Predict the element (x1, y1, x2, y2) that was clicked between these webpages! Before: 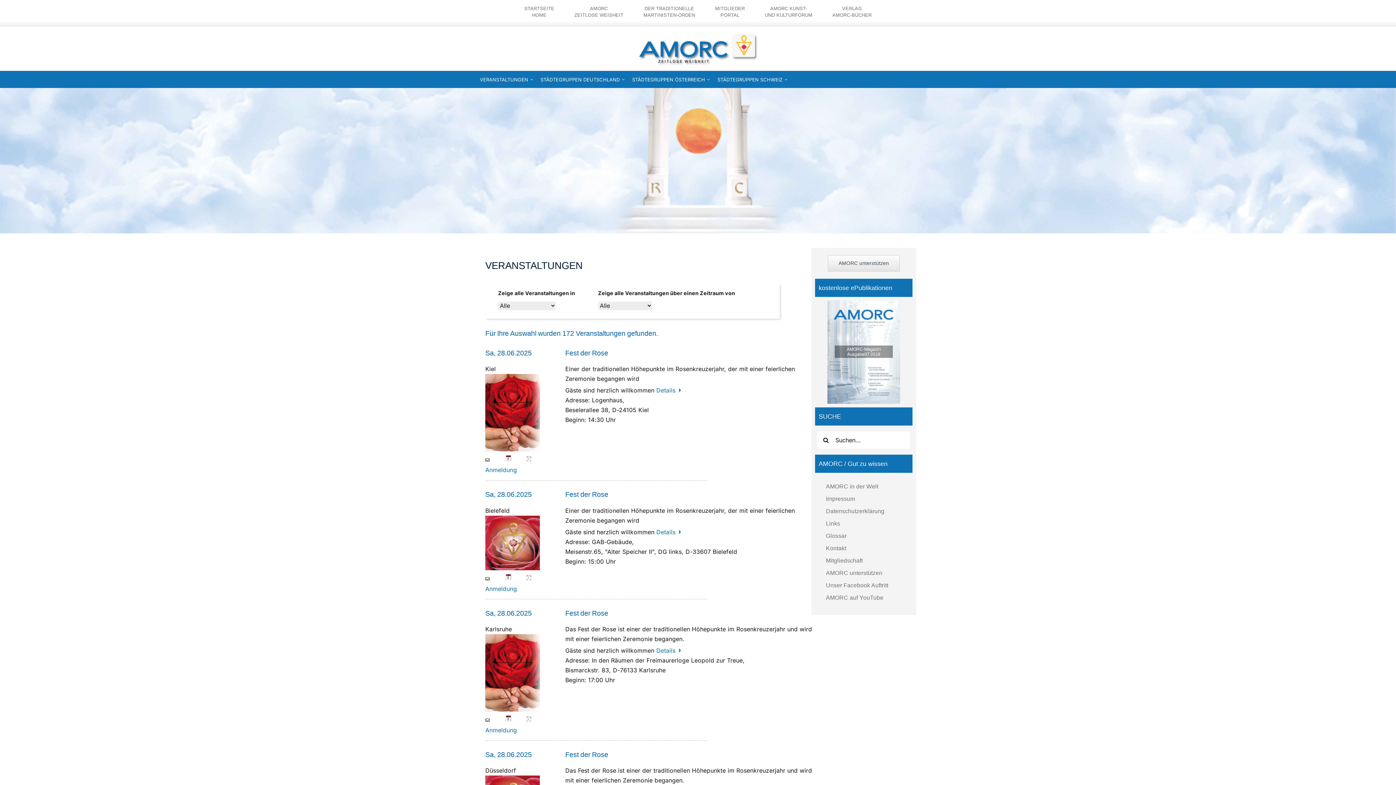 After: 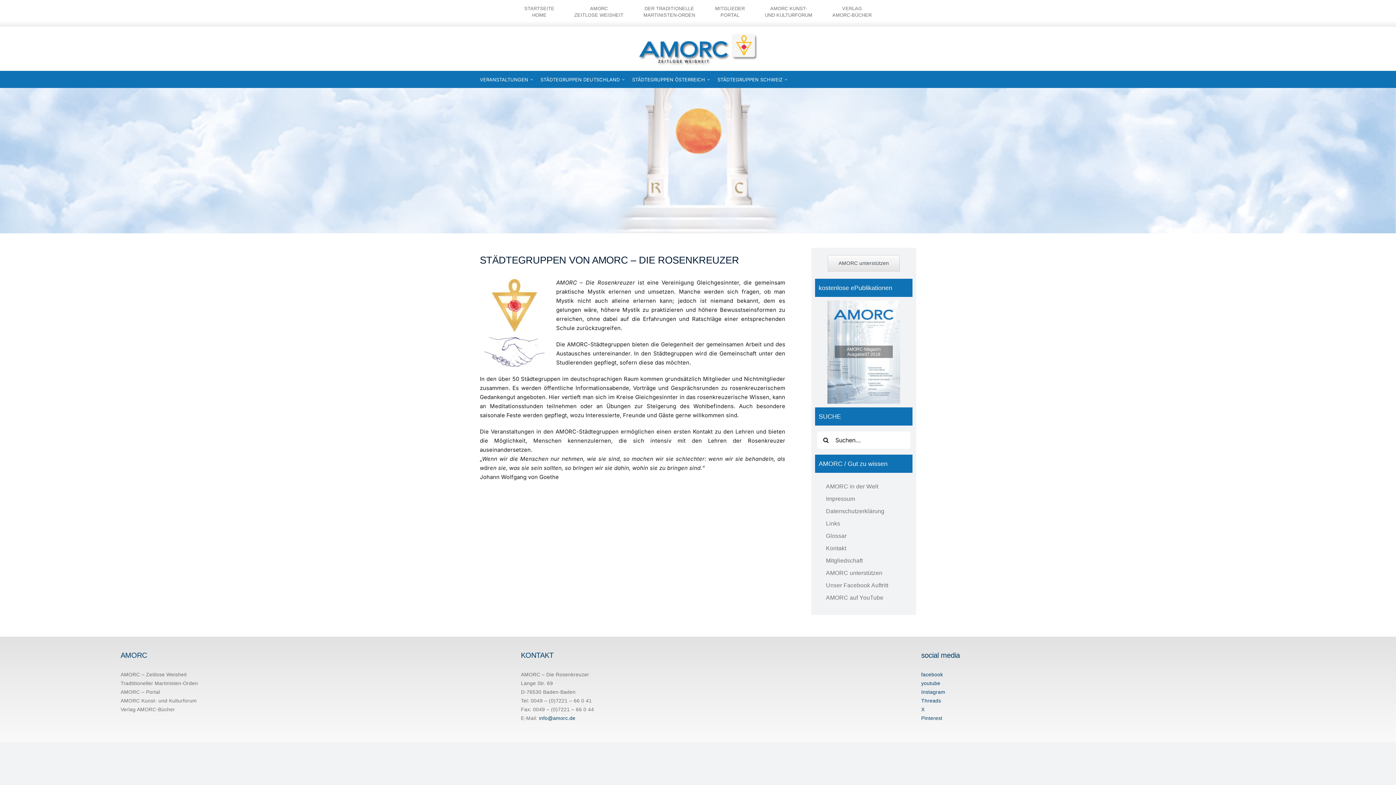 Action: label: STÄDTEGRUPPEN ÖSTERREICH bbox: (632, 75, 710, 83)